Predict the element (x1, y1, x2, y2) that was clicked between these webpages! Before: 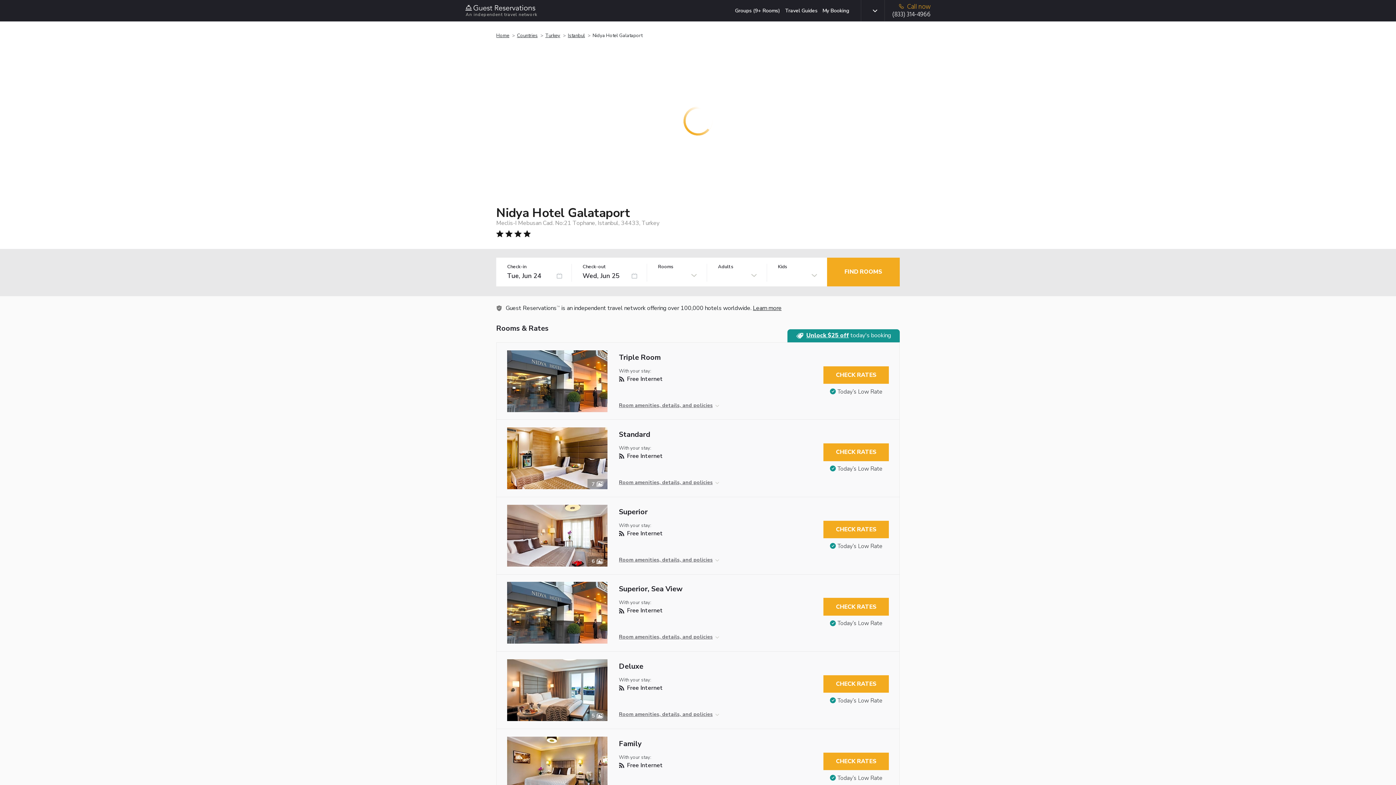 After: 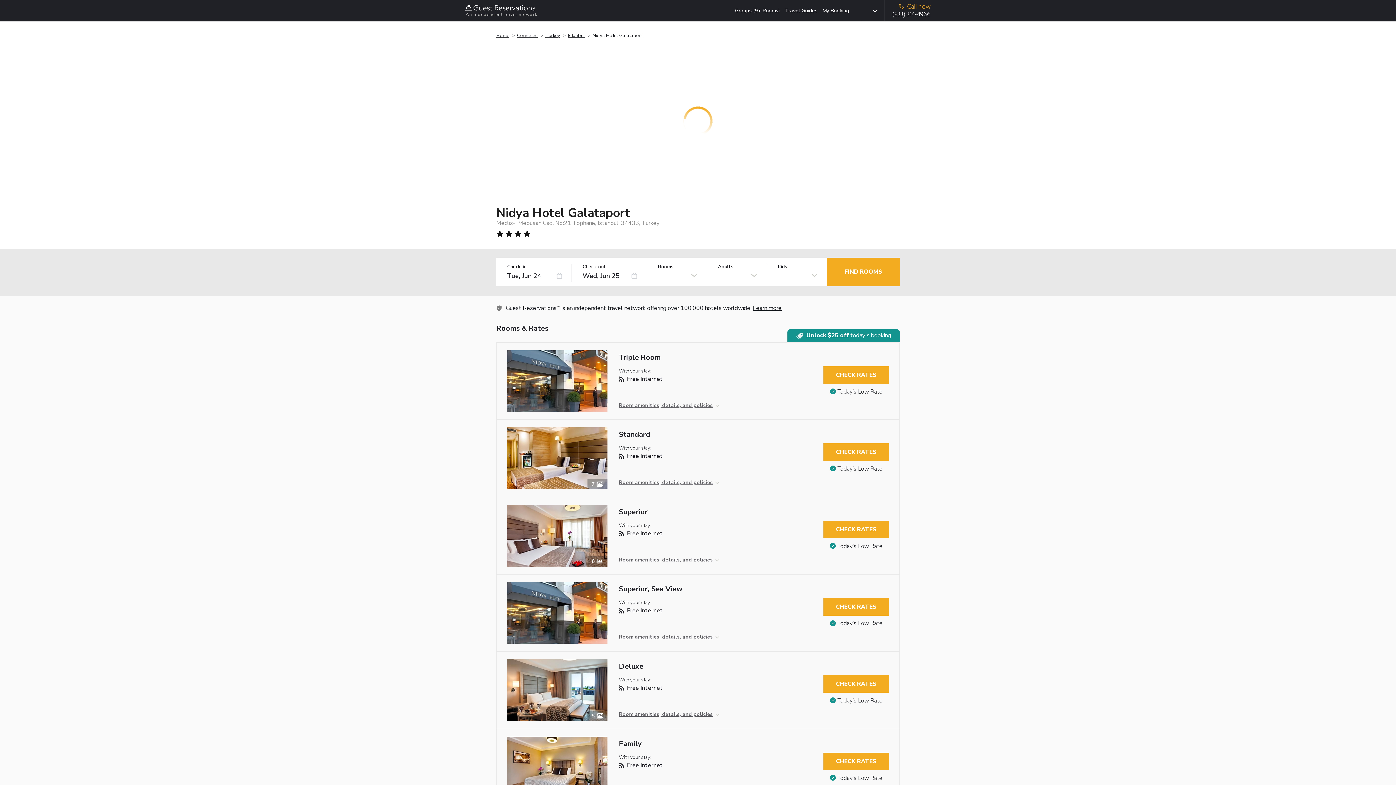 Action: label: Unlock $25 off today's booking bbox: (796, 332, 891, 339)